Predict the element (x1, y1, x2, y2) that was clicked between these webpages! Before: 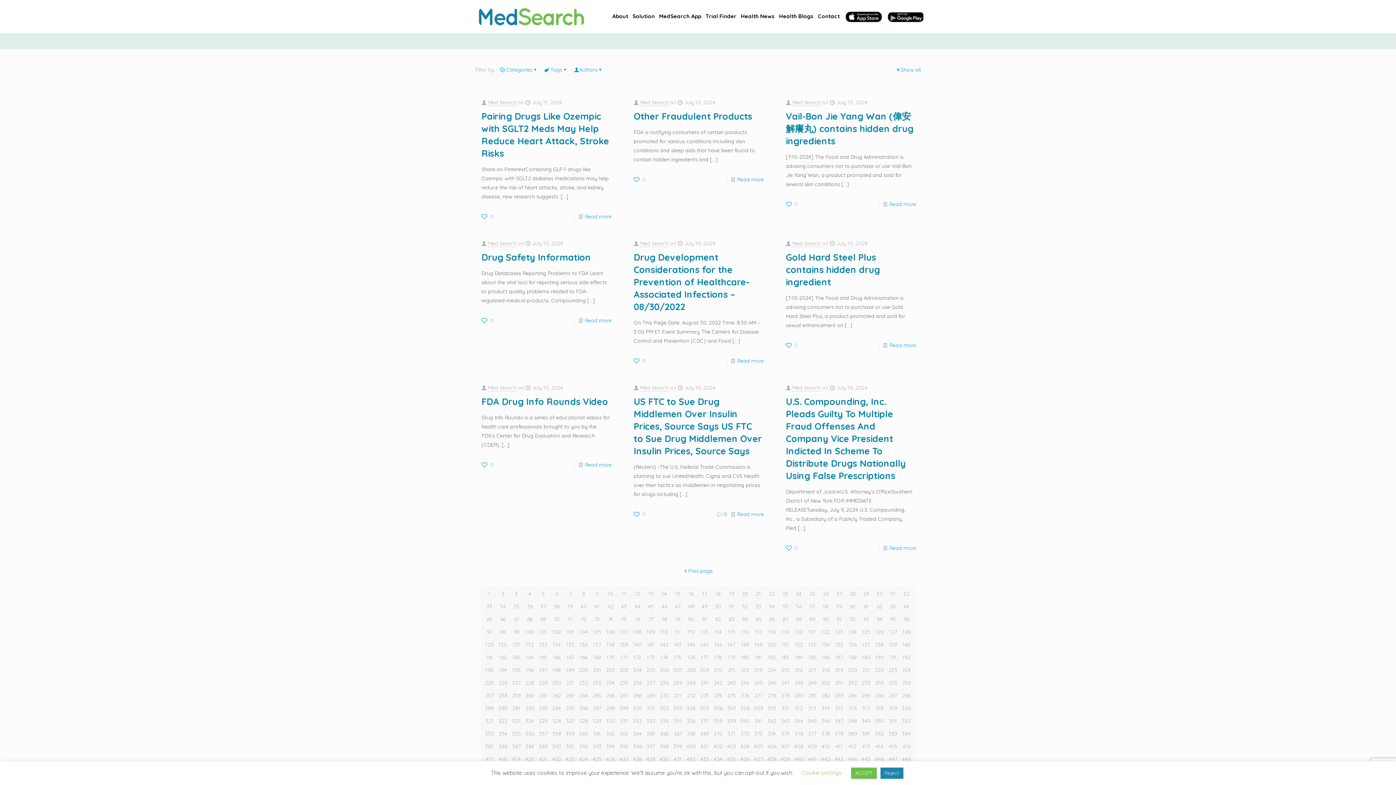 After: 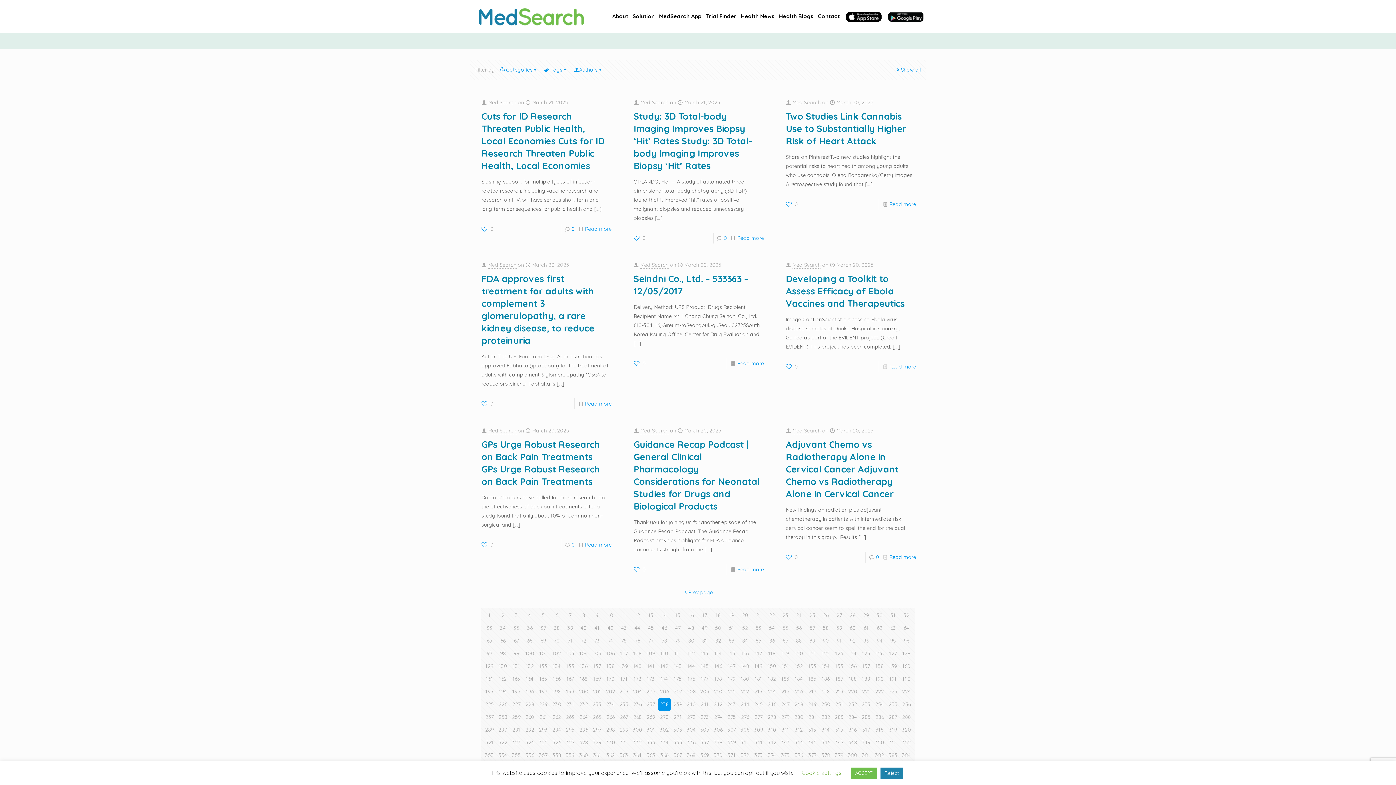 Action: bbox: (658, 677, 670, 689) label: 238